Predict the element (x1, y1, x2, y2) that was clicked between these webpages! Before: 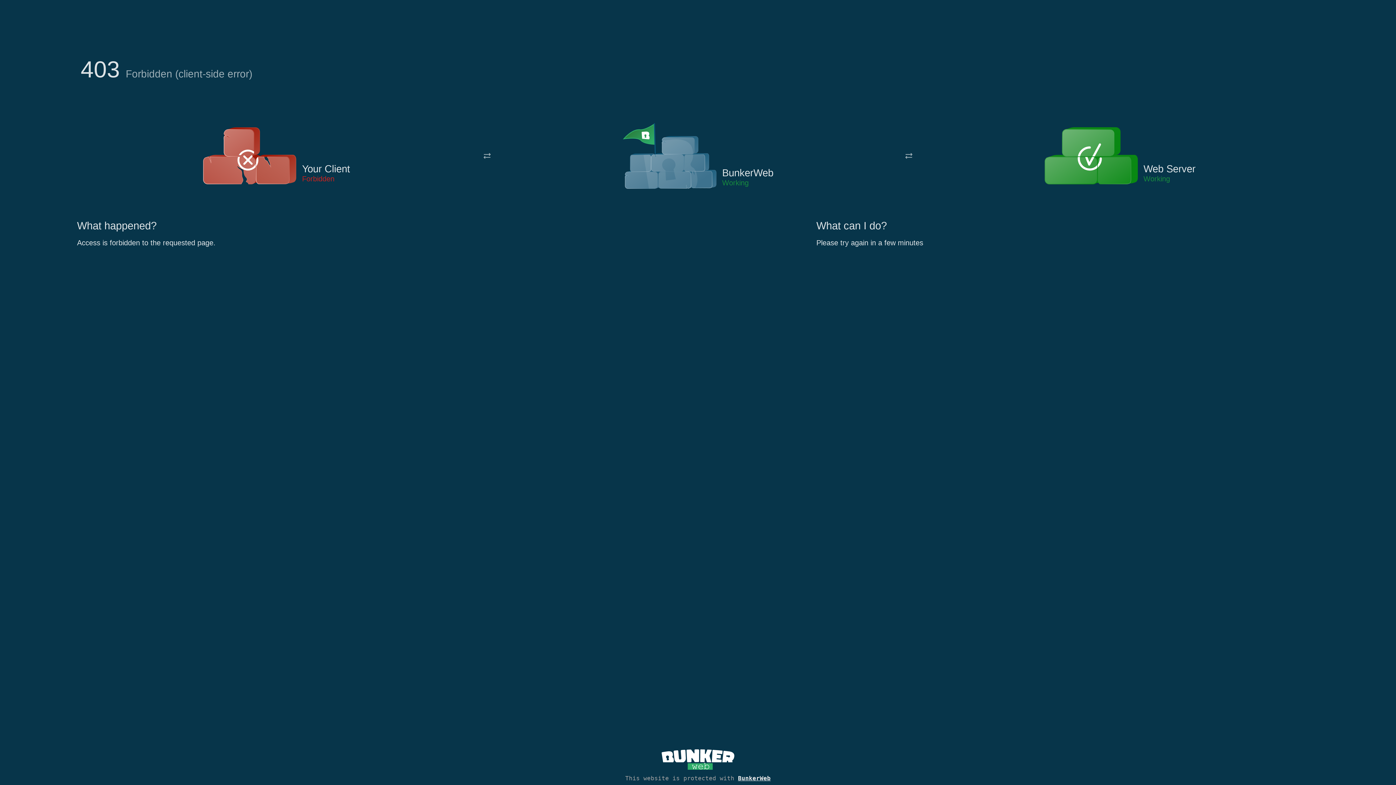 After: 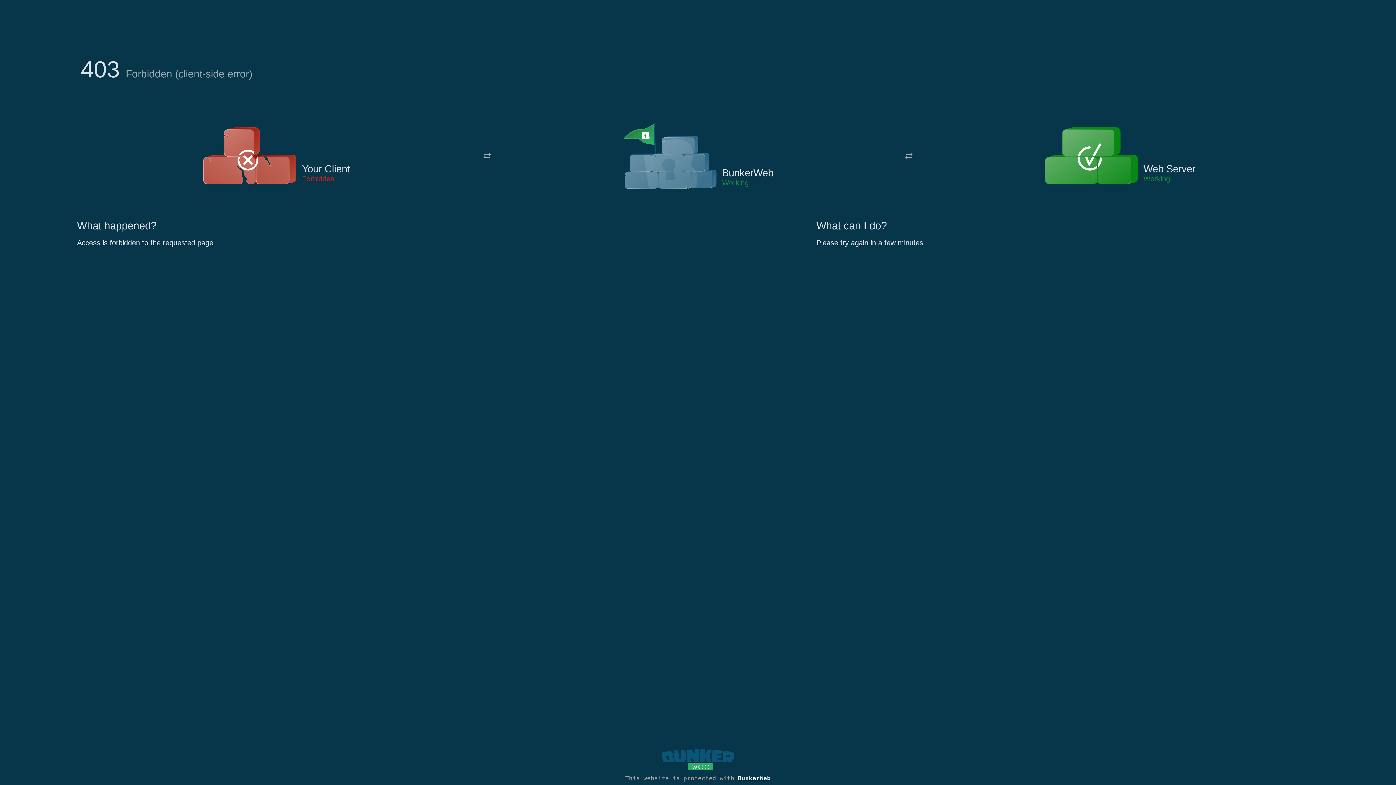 Action: bbox: (661, 765, 734, 773)